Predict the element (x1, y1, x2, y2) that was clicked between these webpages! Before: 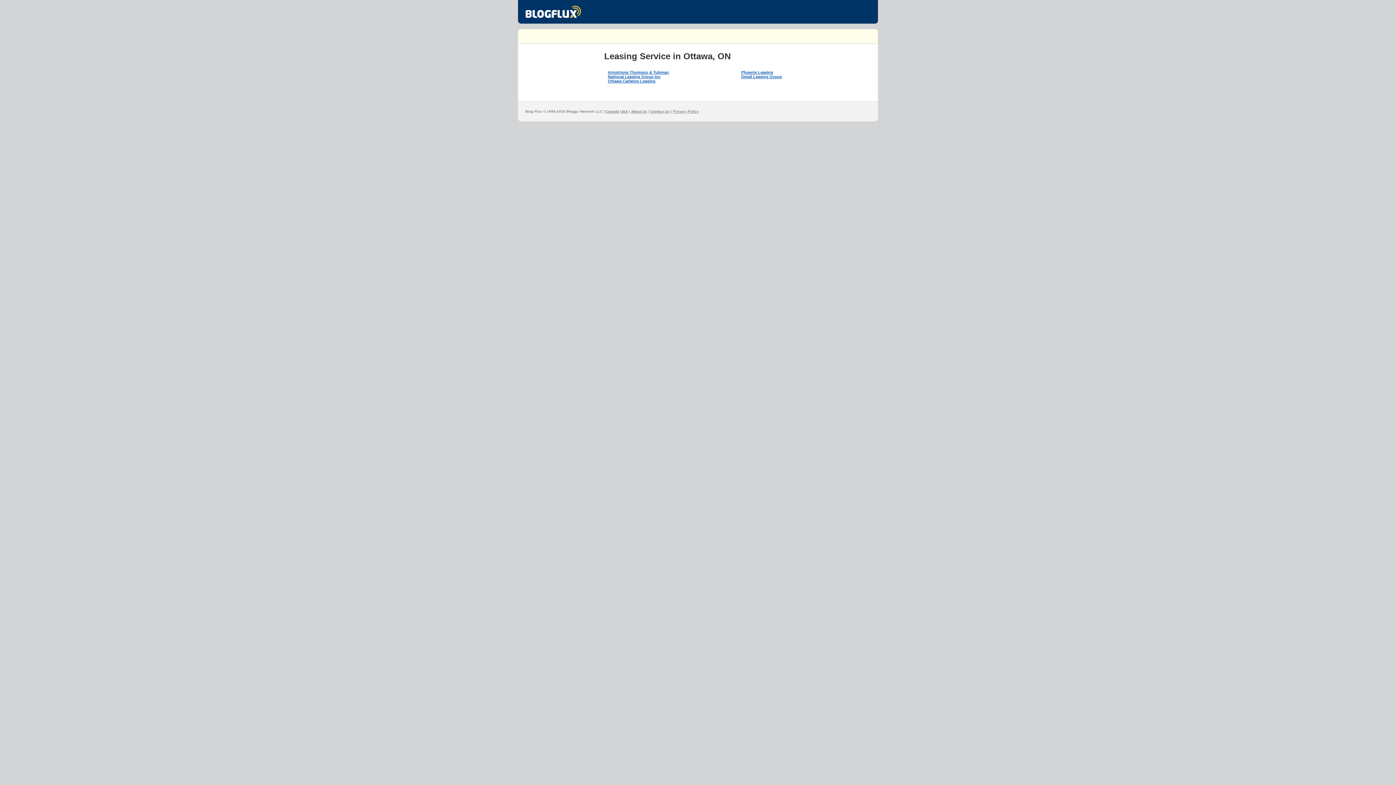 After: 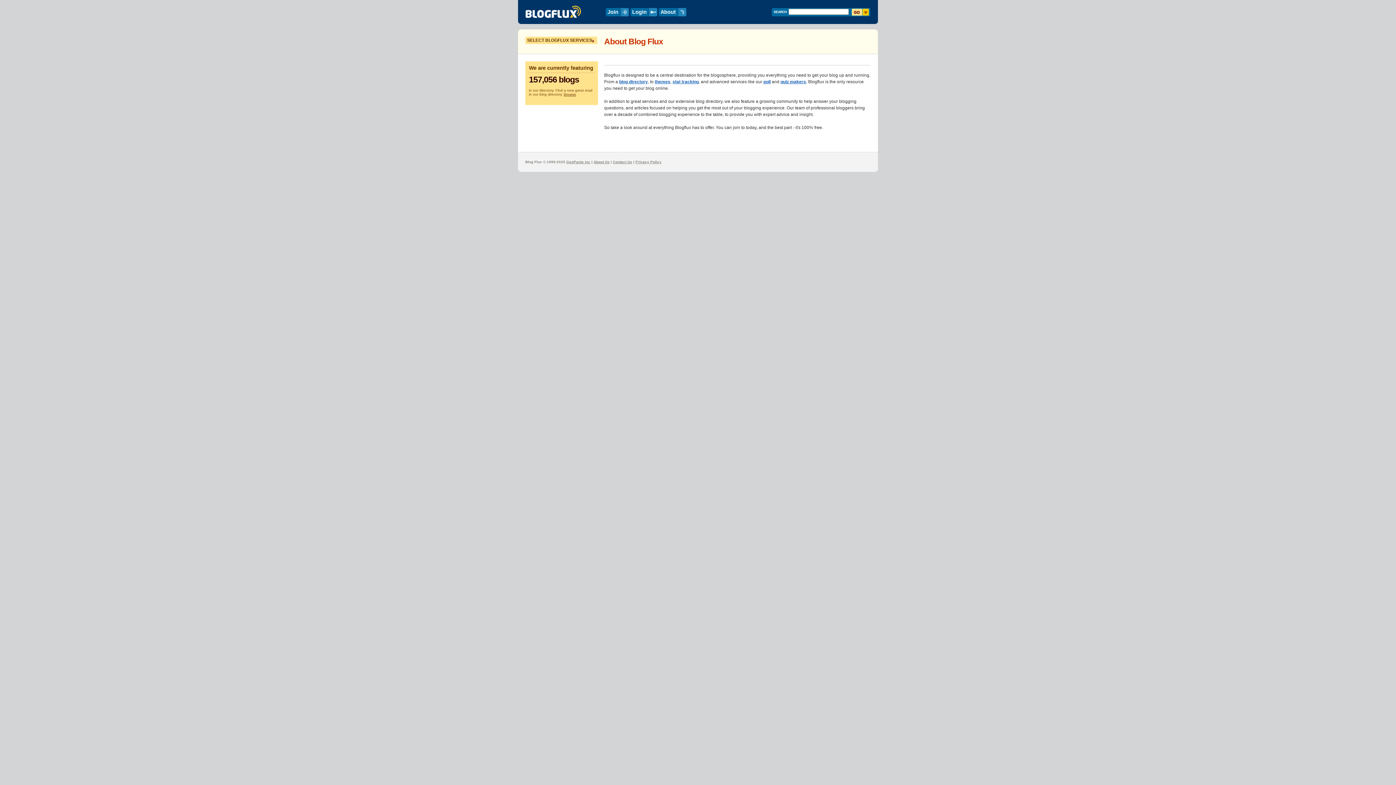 Action: bbox: (631, 109, 647, 113) label: About Us